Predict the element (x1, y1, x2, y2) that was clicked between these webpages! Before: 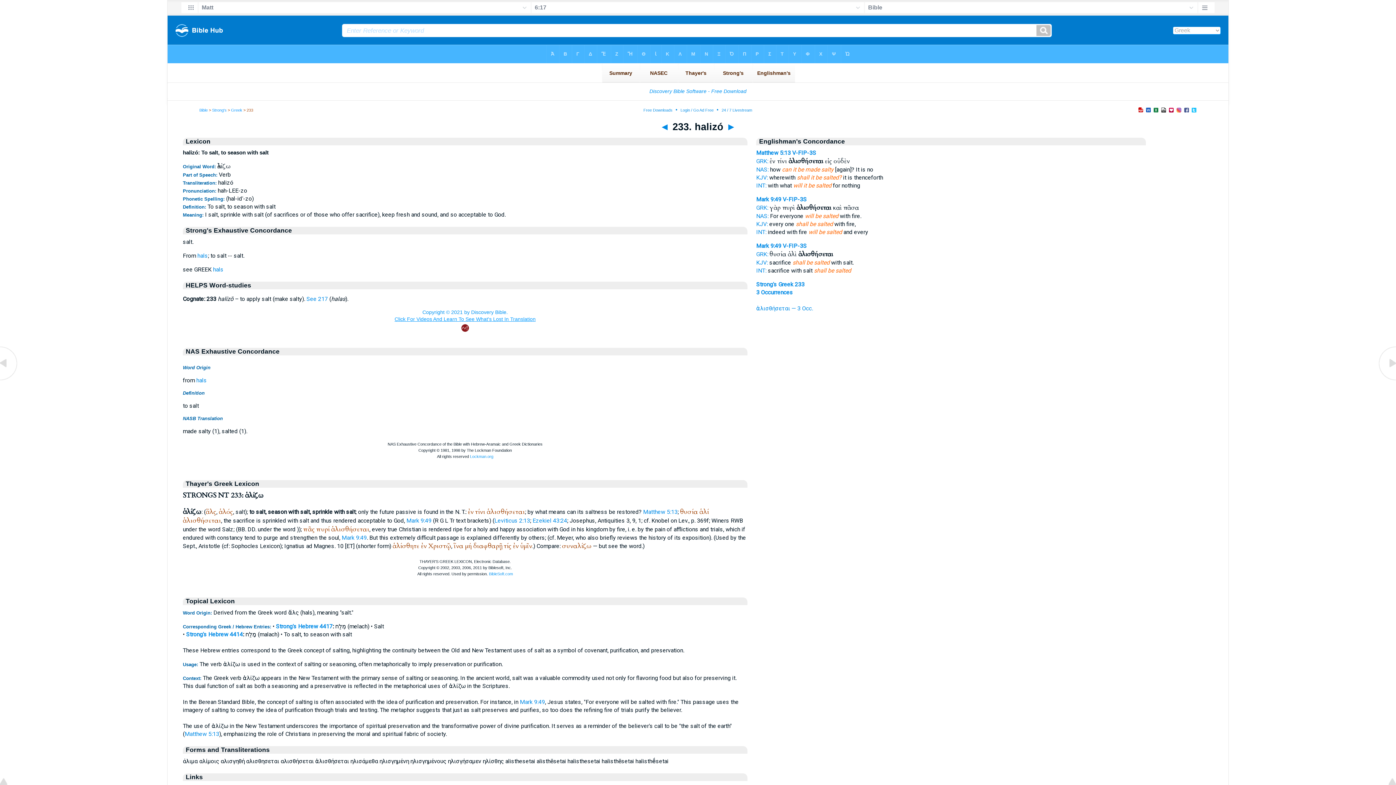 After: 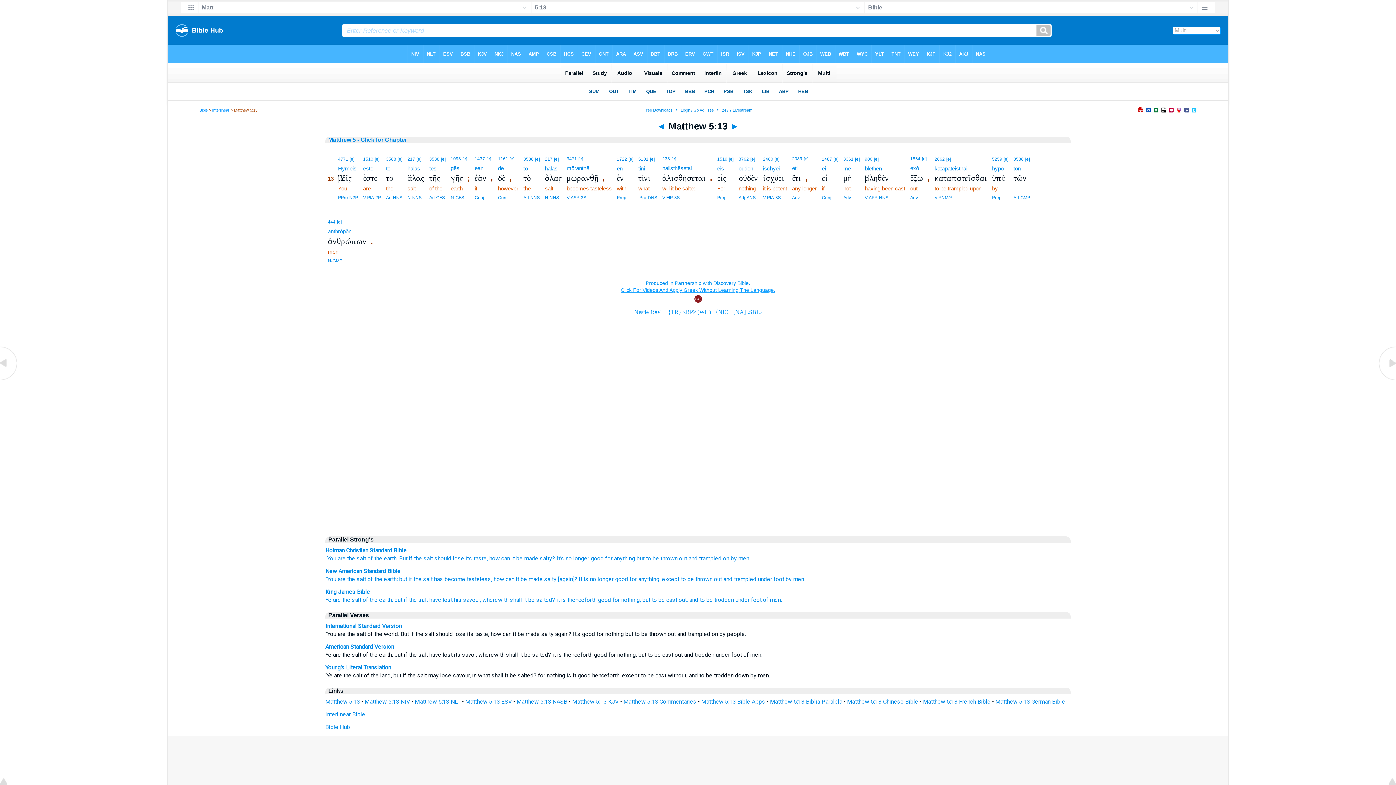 Action: bbox: (643, 508, 677, 515) label: Matthew 5:13